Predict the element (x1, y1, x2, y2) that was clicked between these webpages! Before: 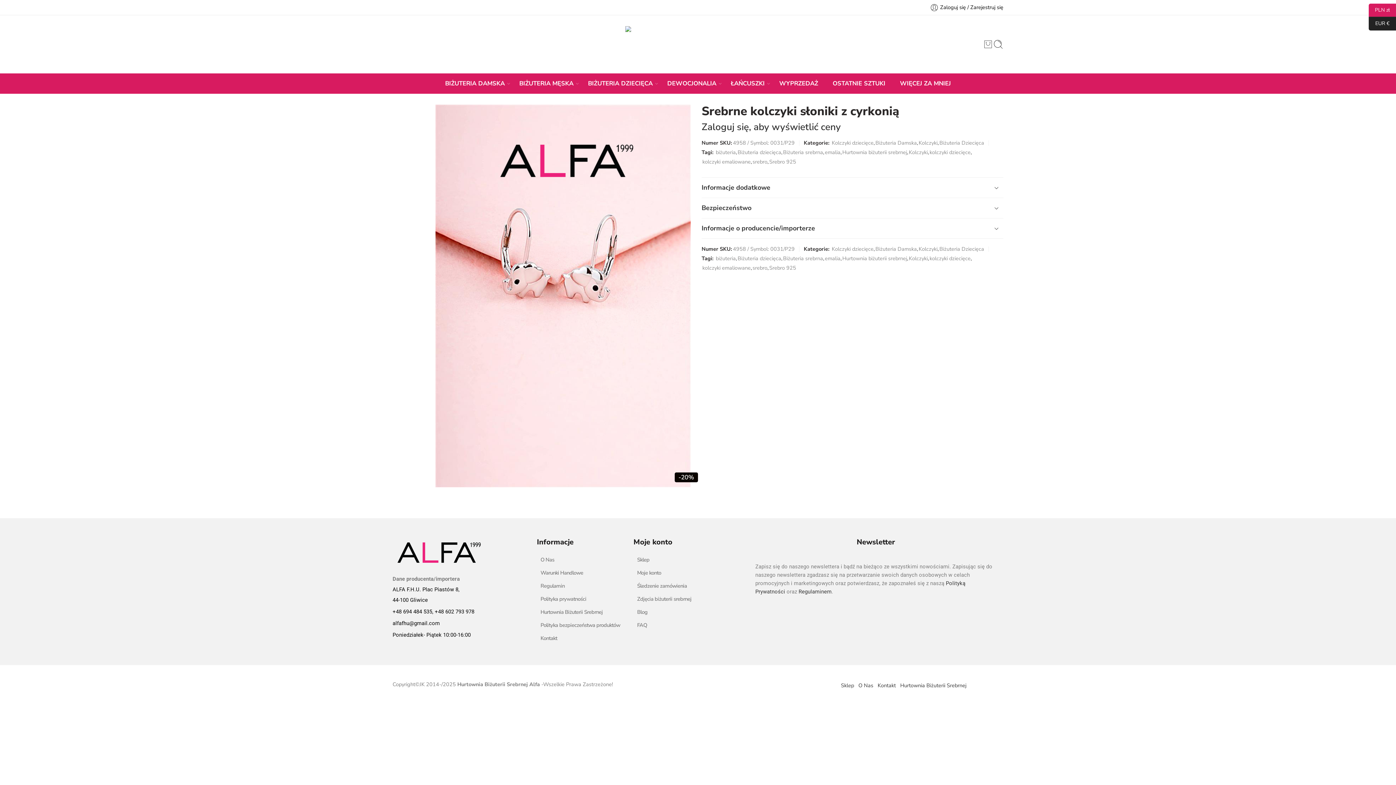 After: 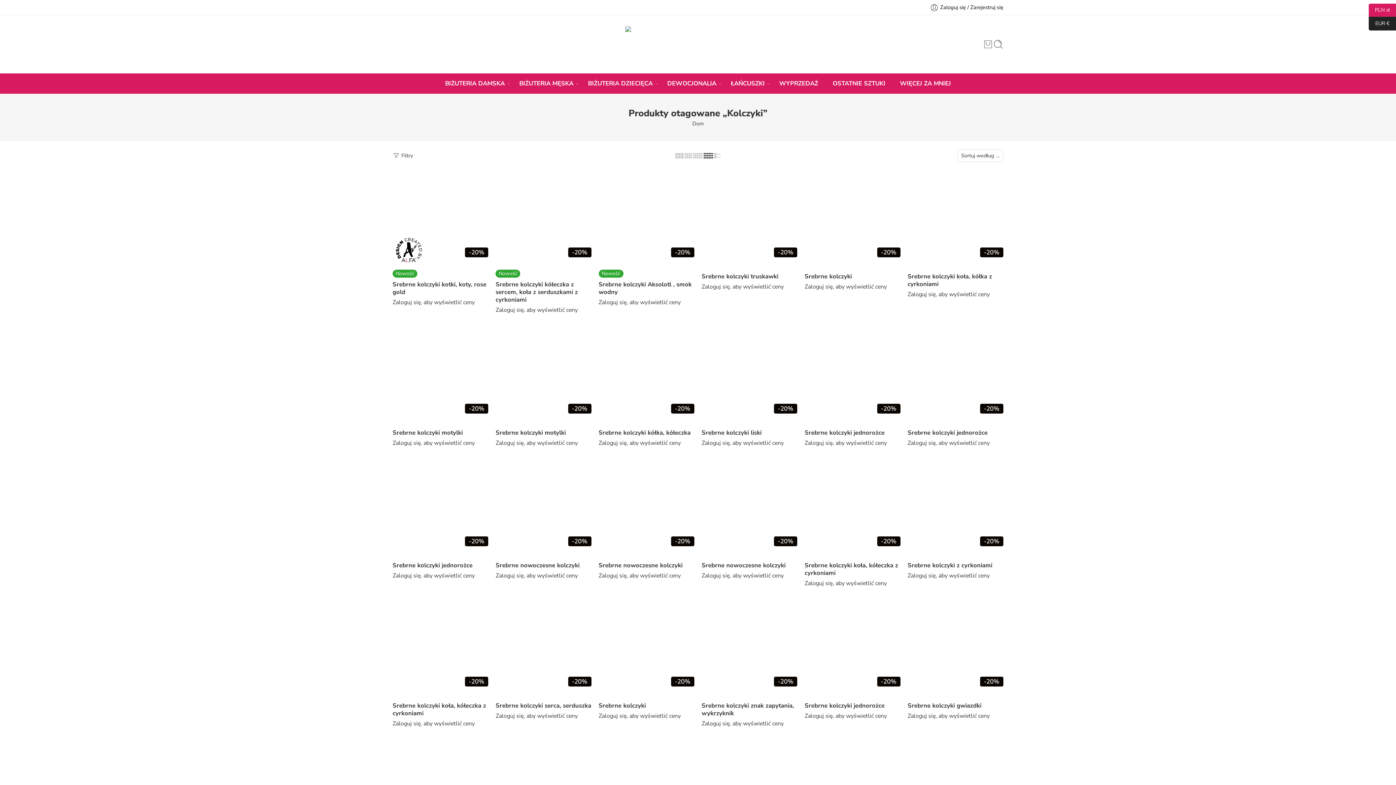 Action: bbox: (909, 147, 928, 157) label: Kolczyki